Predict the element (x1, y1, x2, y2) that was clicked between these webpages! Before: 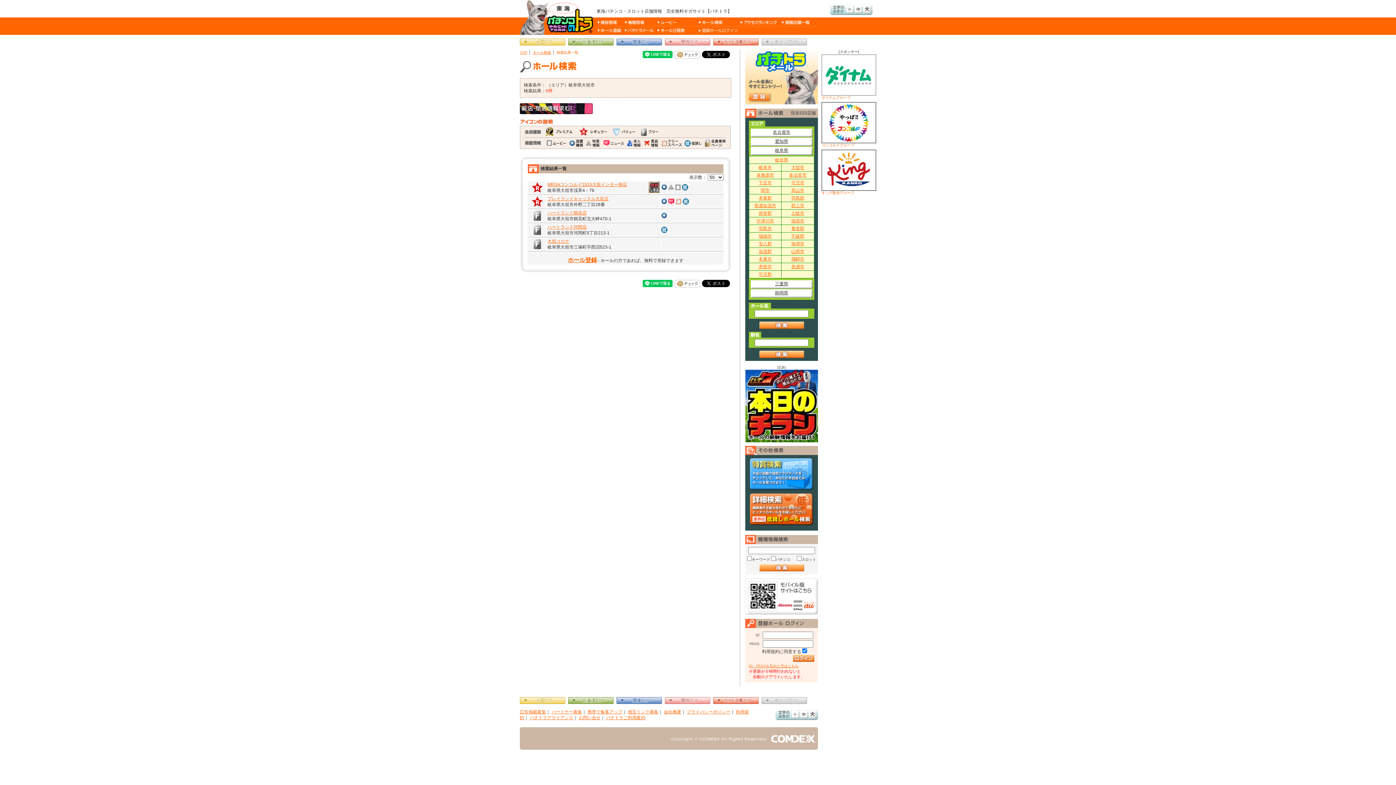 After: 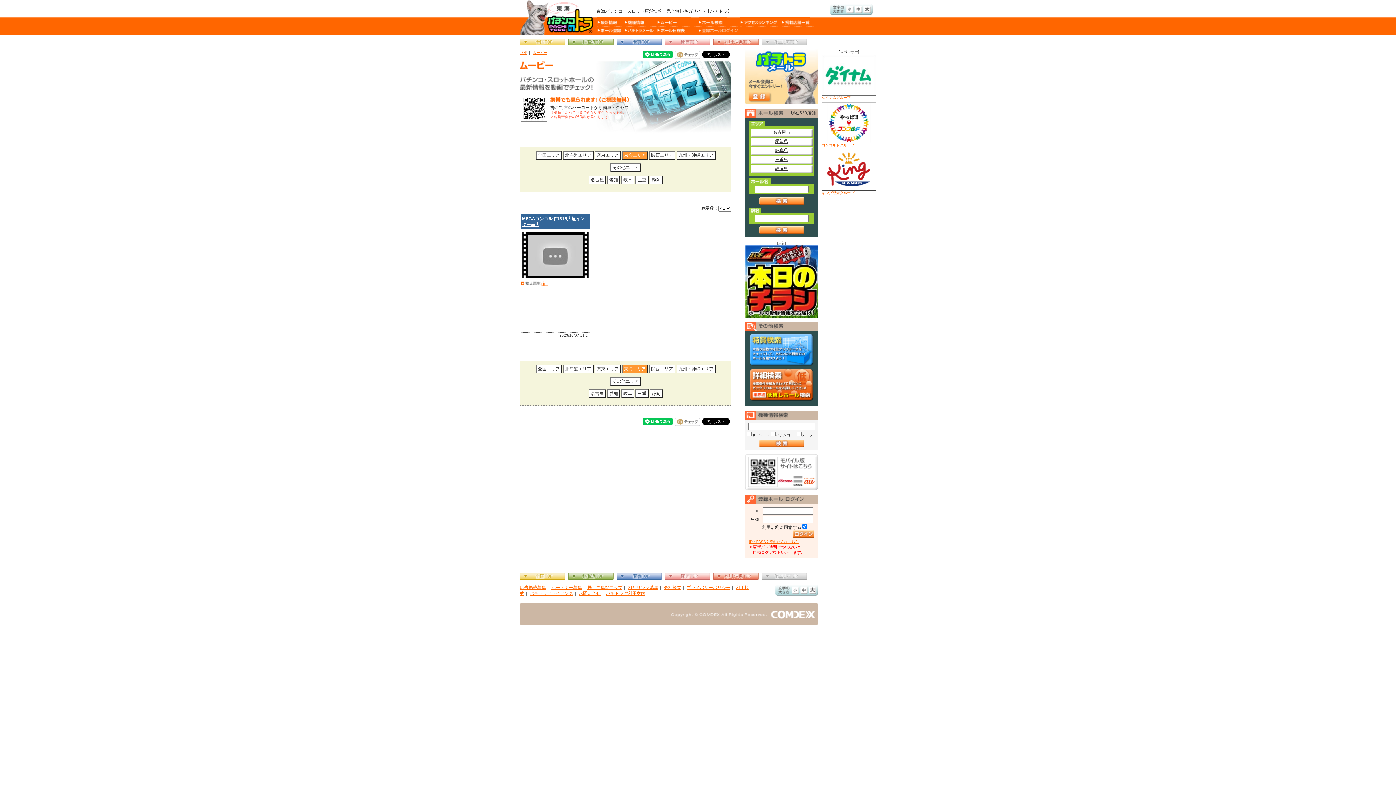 Action: bbox: (657, 22, 691, 27)